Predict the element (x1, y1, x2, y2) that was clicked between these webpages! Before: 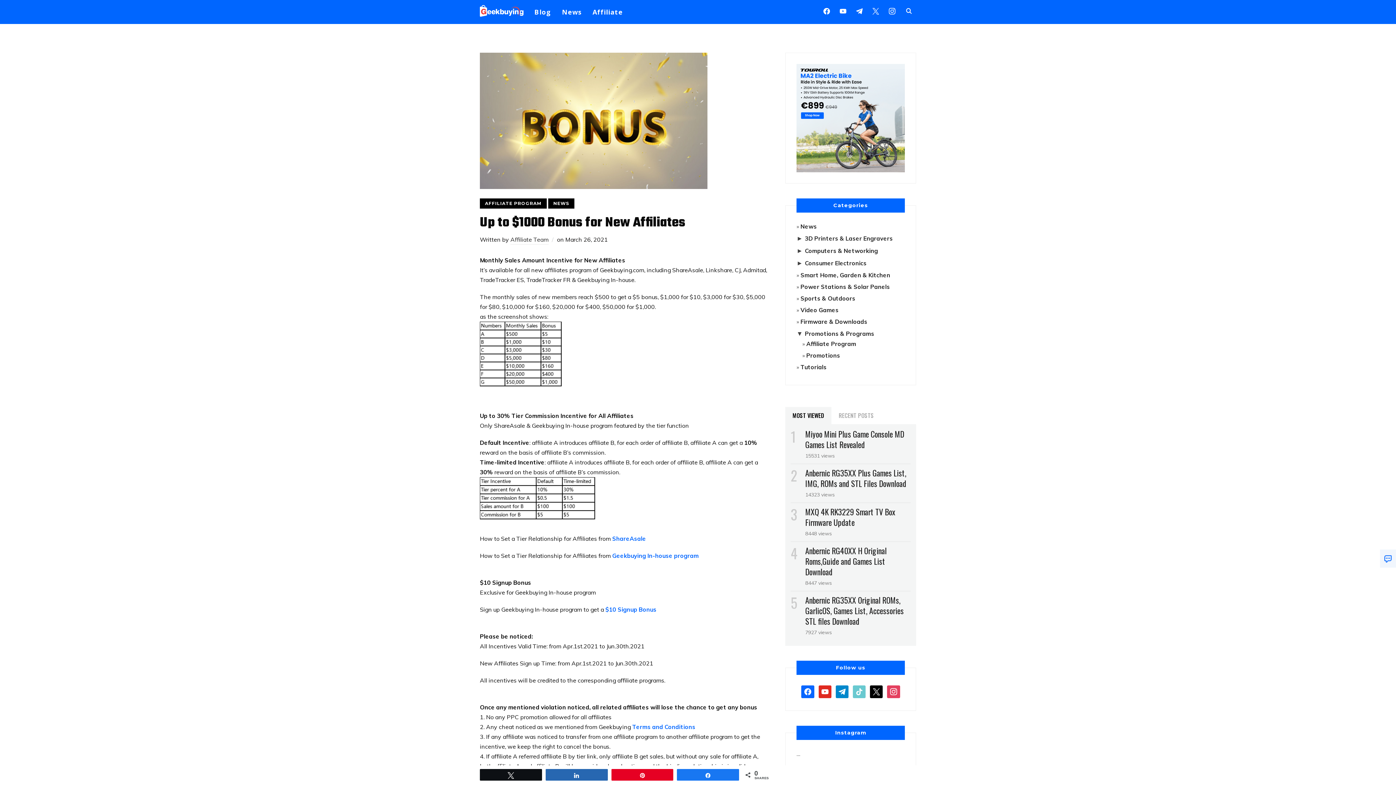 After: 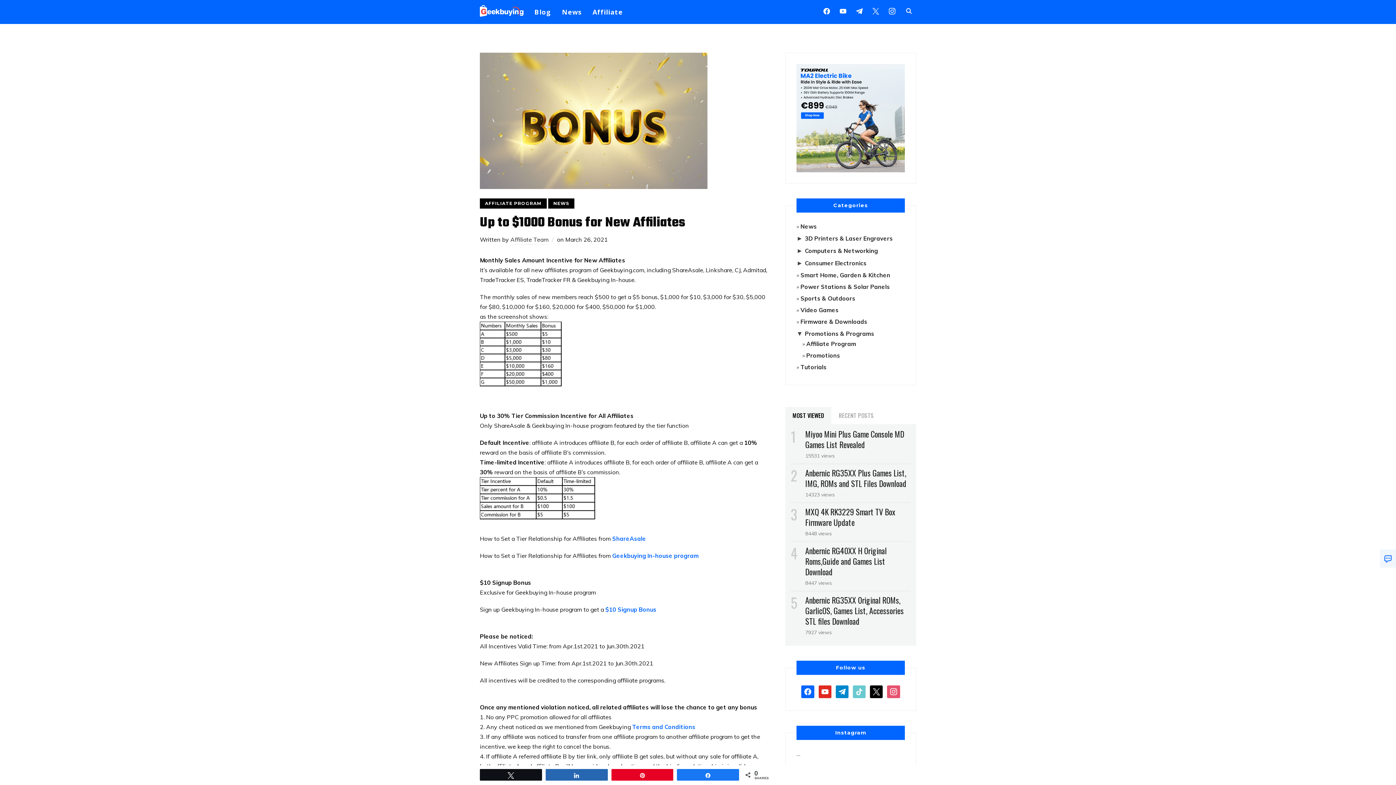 Action: bbox: (887, 687, 900, 695) label: instagram